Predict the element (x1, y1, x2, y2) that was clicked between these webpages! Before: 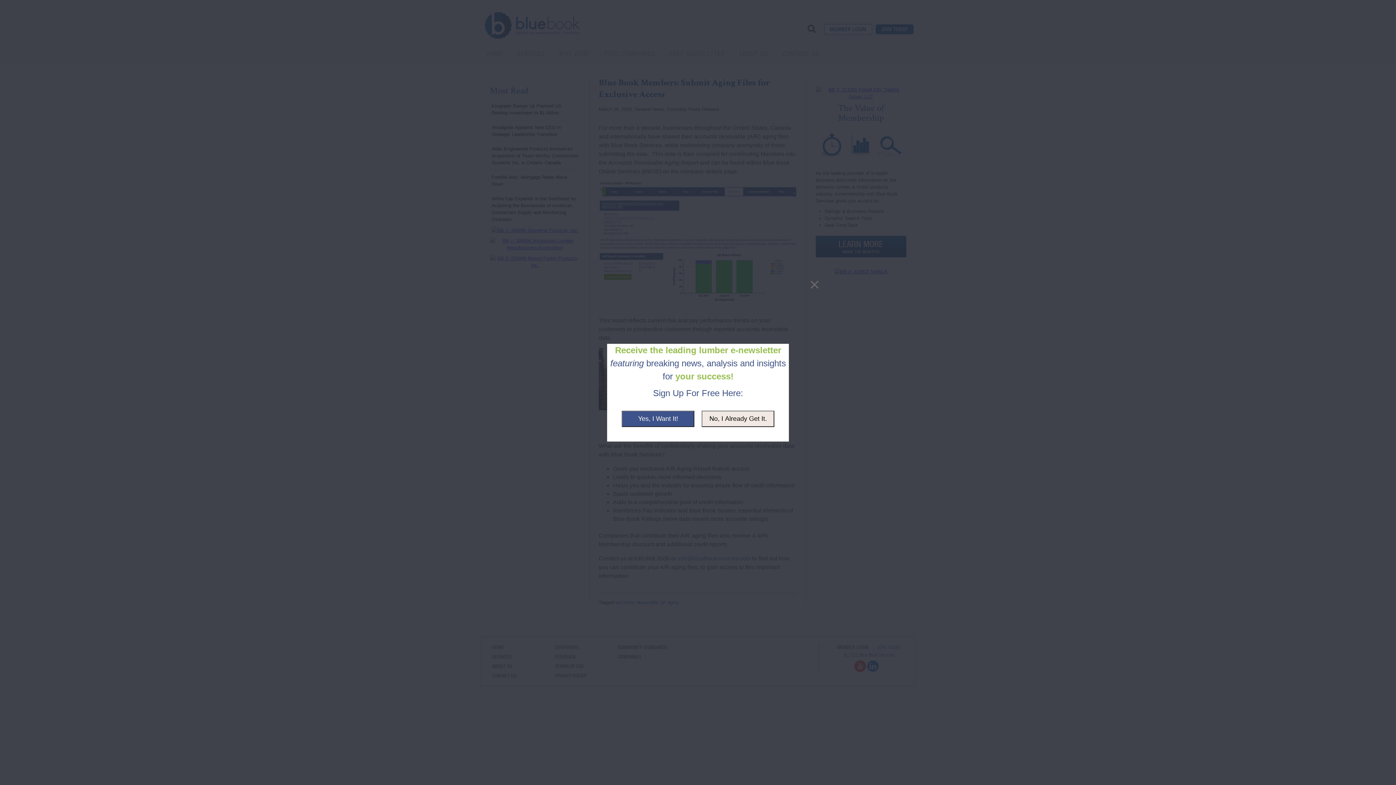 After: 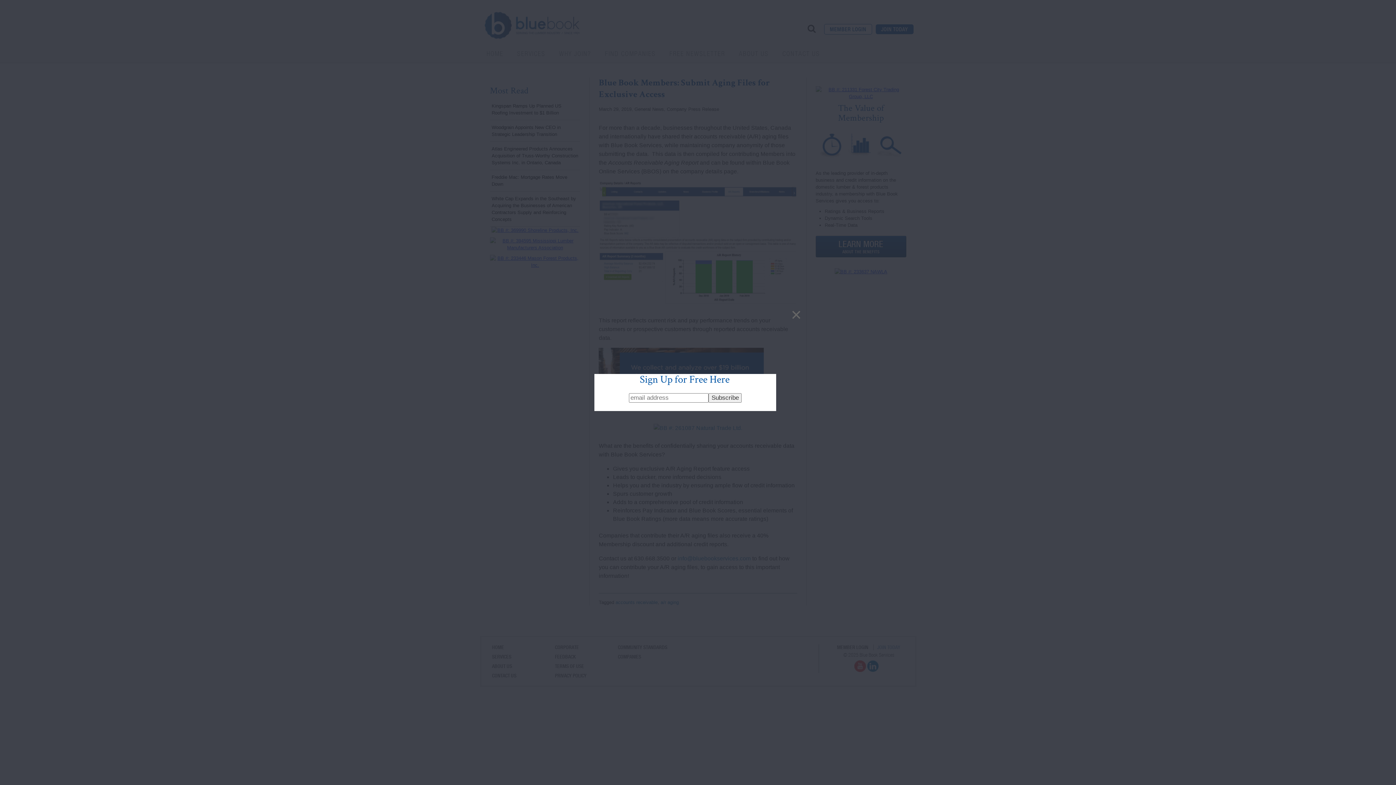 Action: bbox: (621, 410, 694, 427) label: Yes, I Want It!